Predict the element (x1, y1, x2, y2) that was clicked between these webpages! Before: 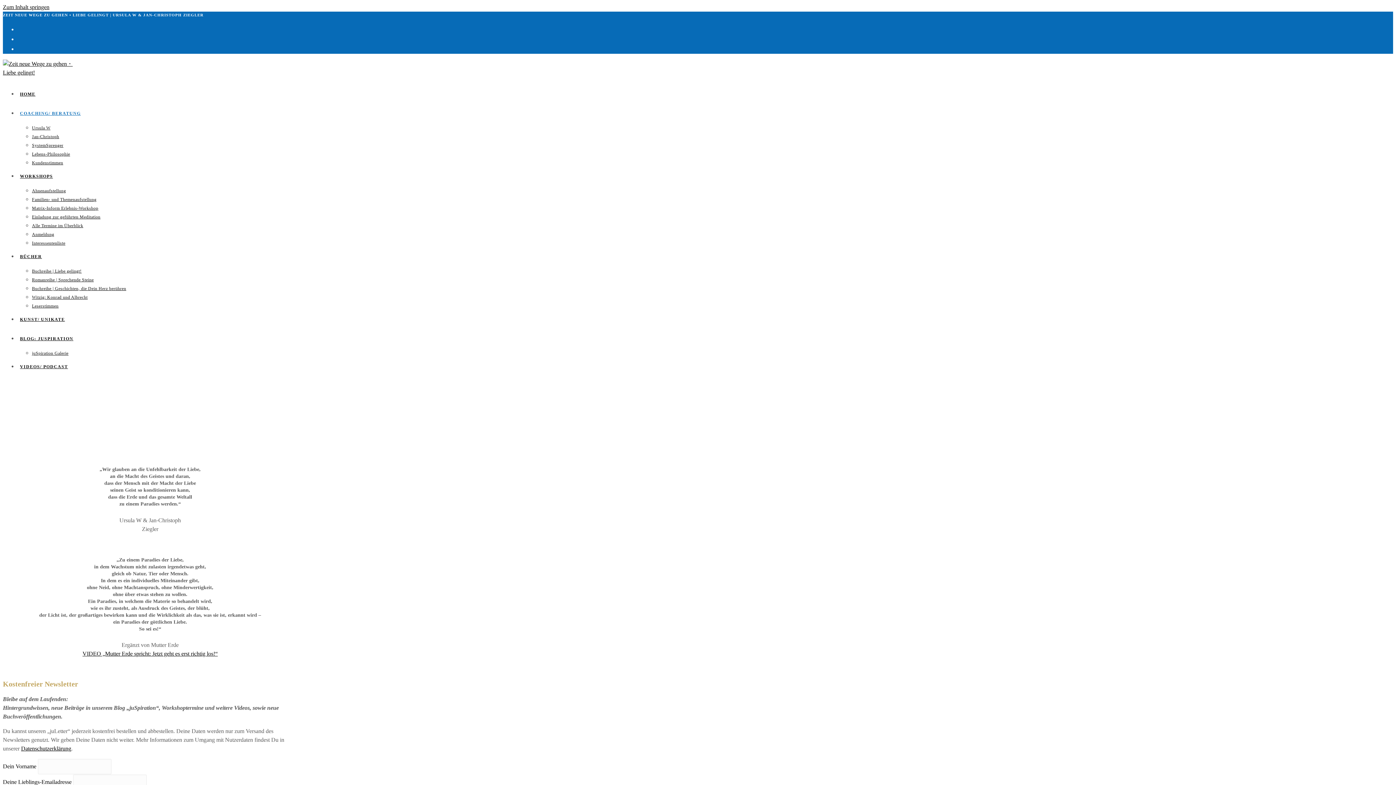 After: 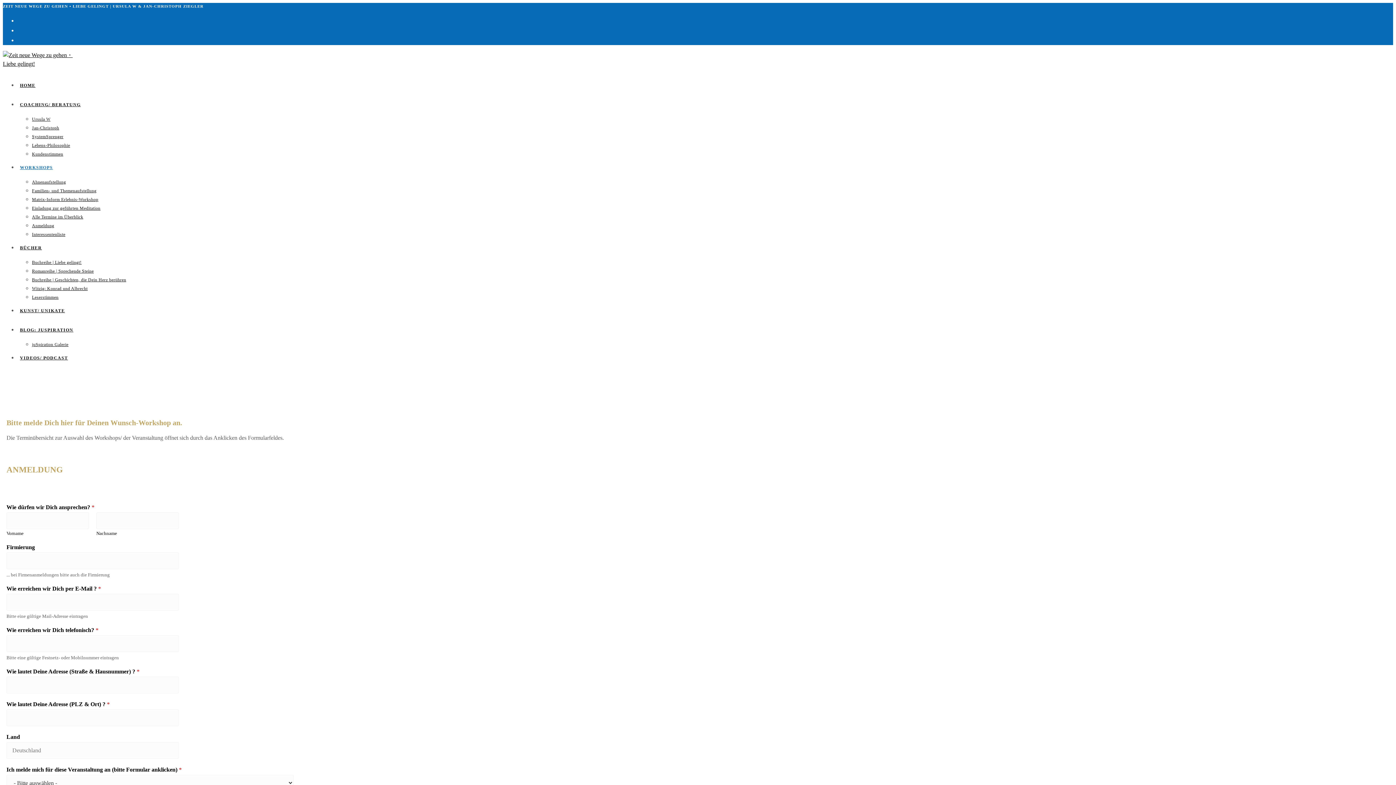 Action: label: Anmeldung bbox: (32, 232, 54, 237)